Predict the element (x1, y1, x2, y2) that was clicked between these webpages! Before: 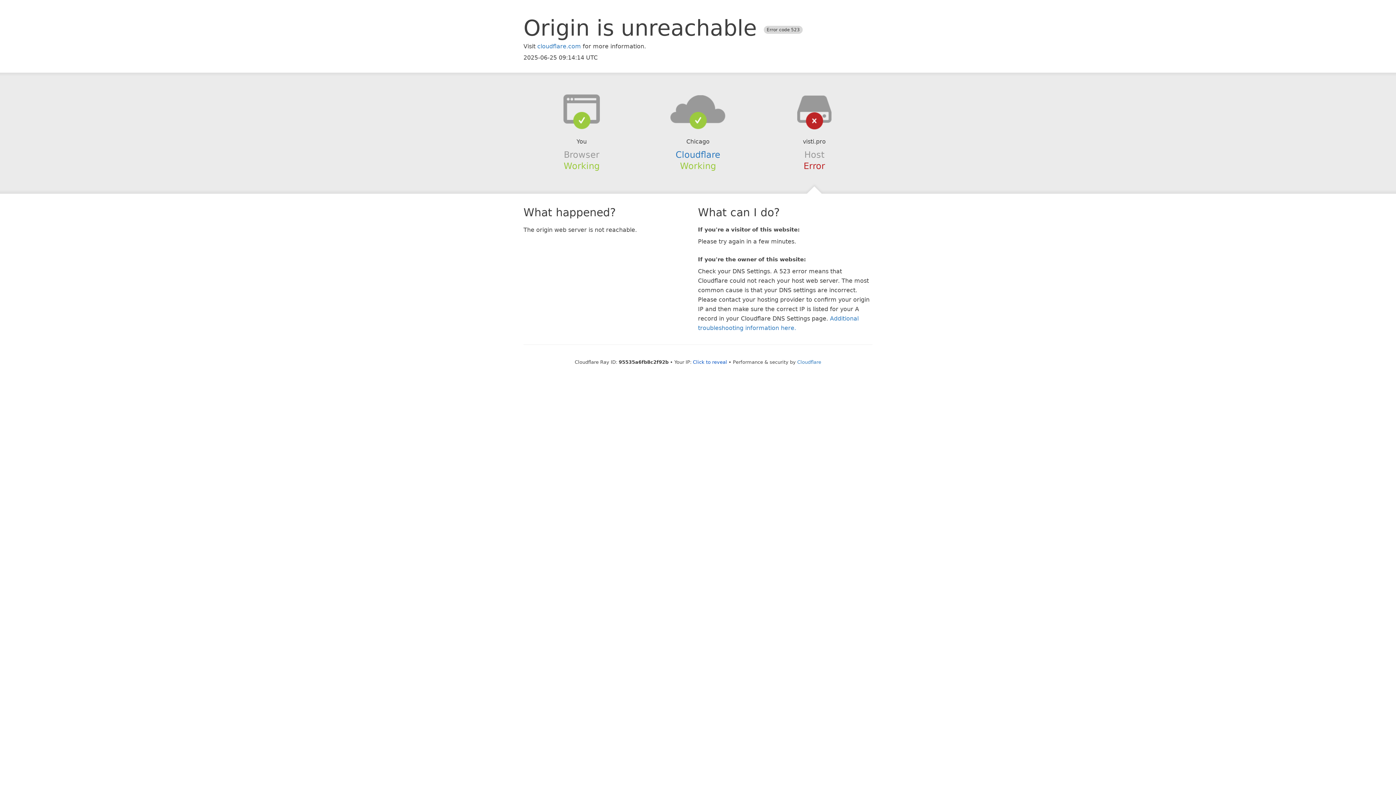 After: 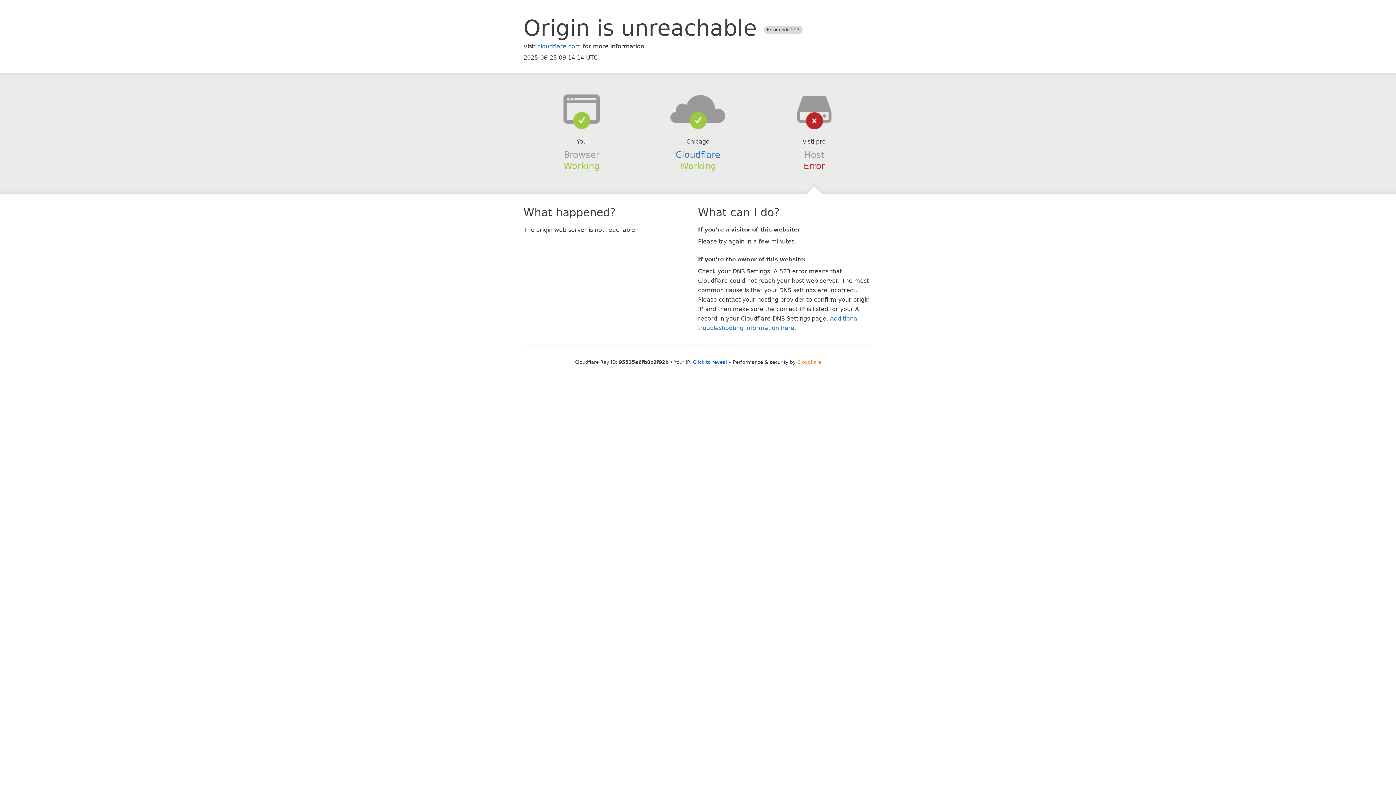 Action: bbox: (797, 359, 821, 364) label: Cloudflare